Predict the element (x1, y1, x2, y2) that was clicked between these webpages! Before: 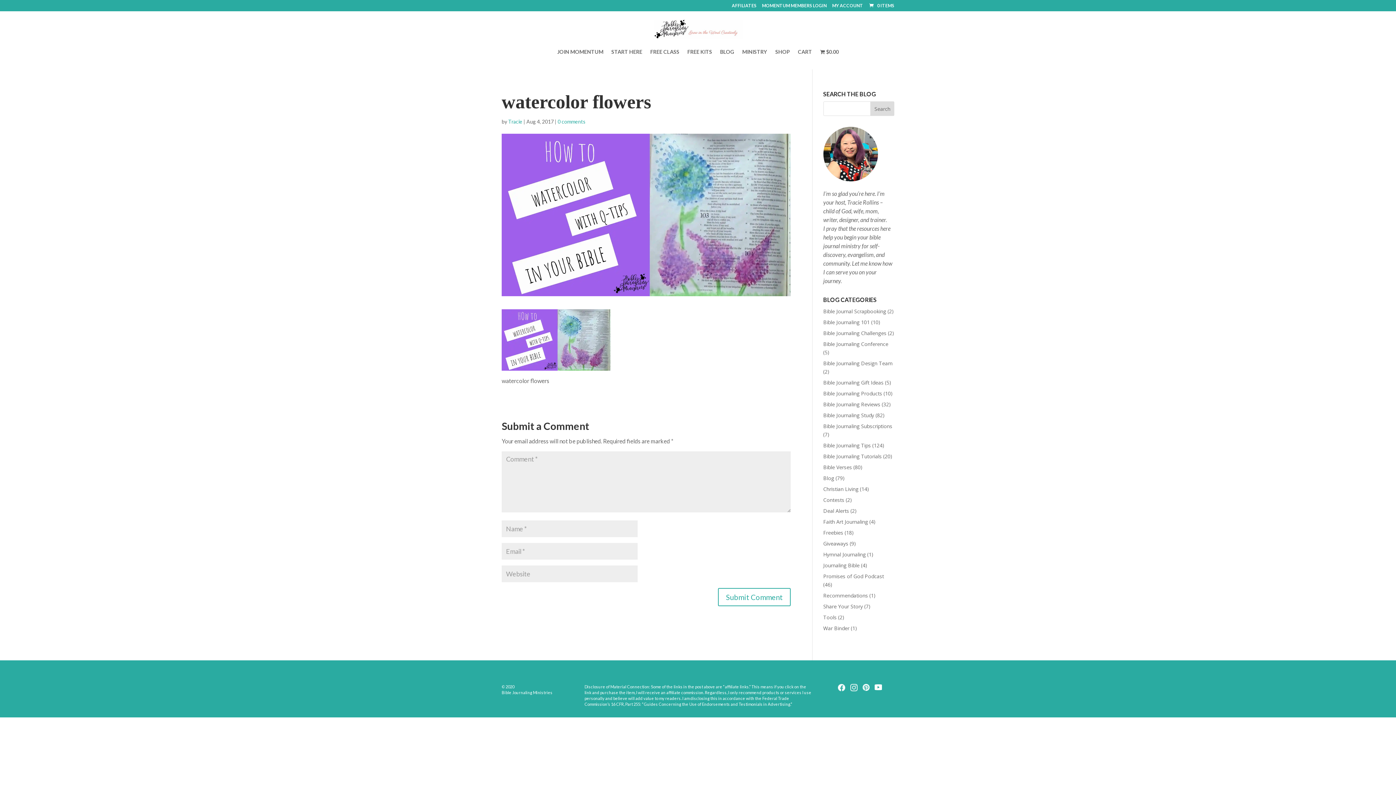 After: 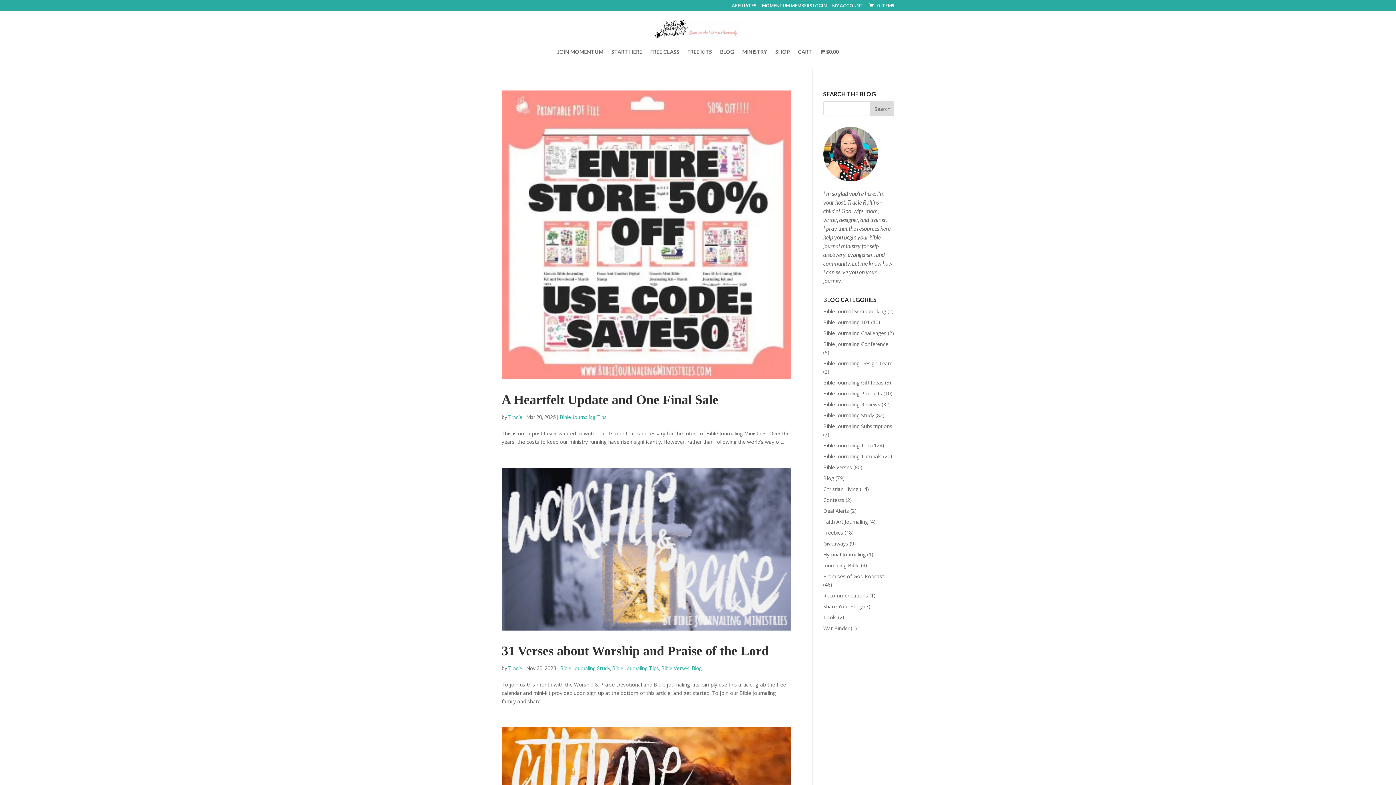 Action: bbox: (823, 442, 871, 449) label: Bible Journaling Tips